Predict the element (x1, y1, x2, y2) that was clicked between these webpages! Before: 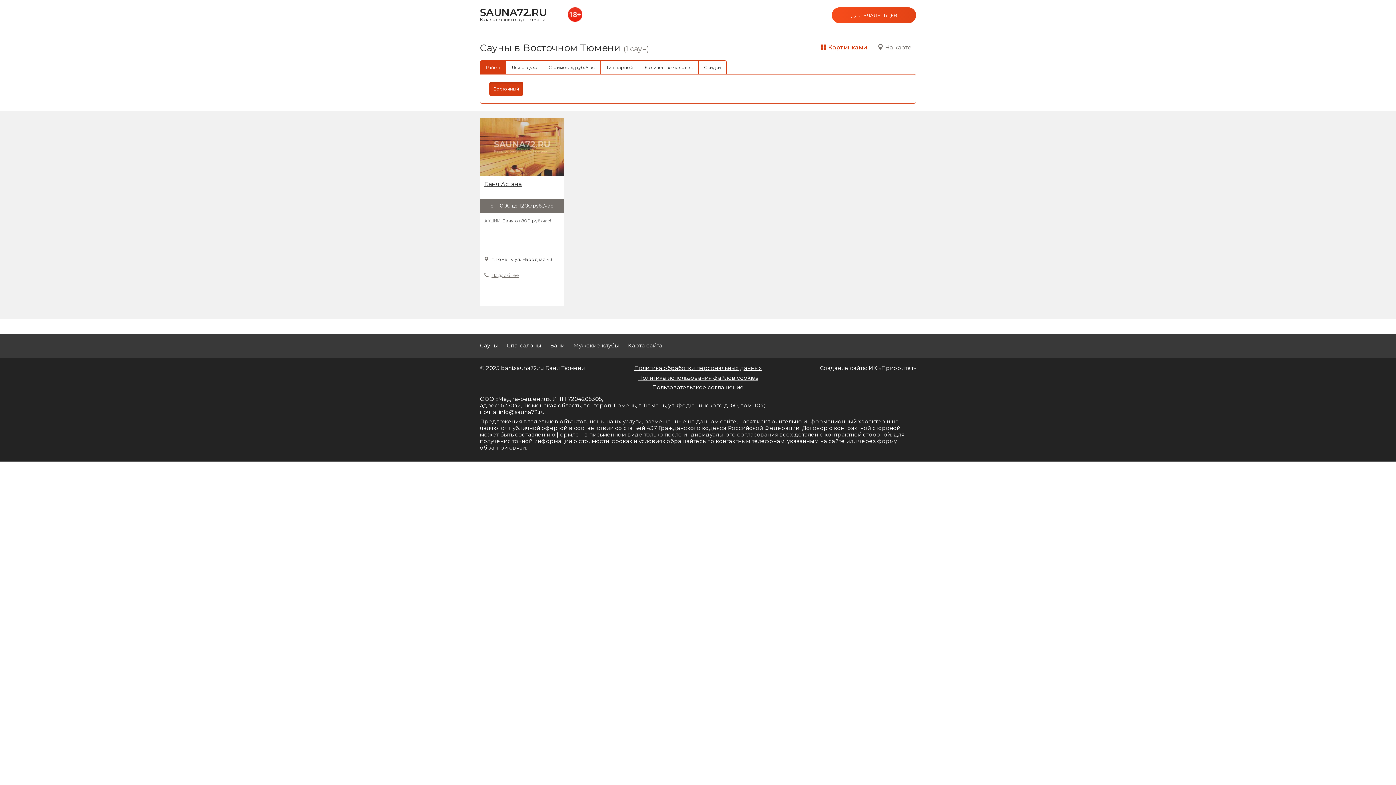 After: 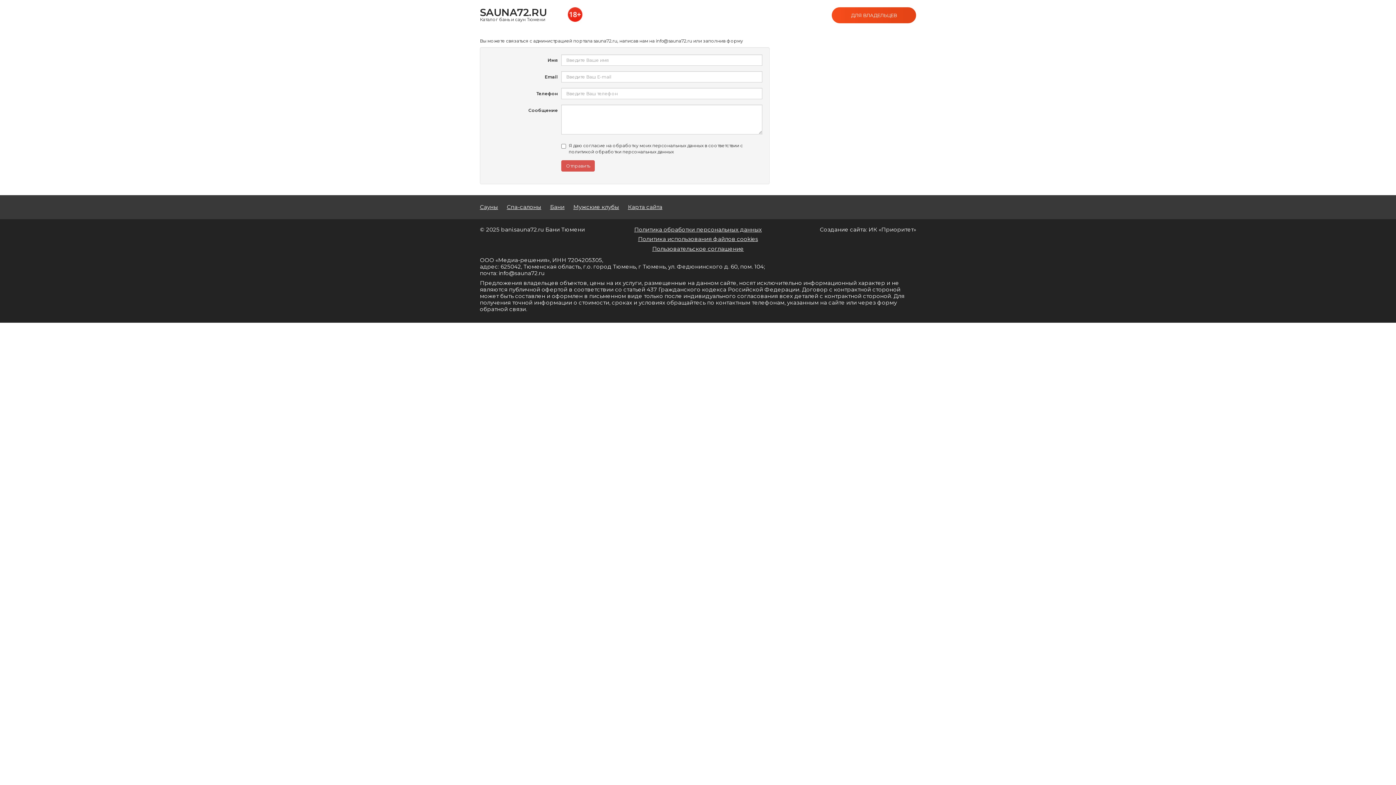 Action: label: ДЛЯ ВЛАДЕЛЬЦЕВ bbox: (832, 7, 916, 23)